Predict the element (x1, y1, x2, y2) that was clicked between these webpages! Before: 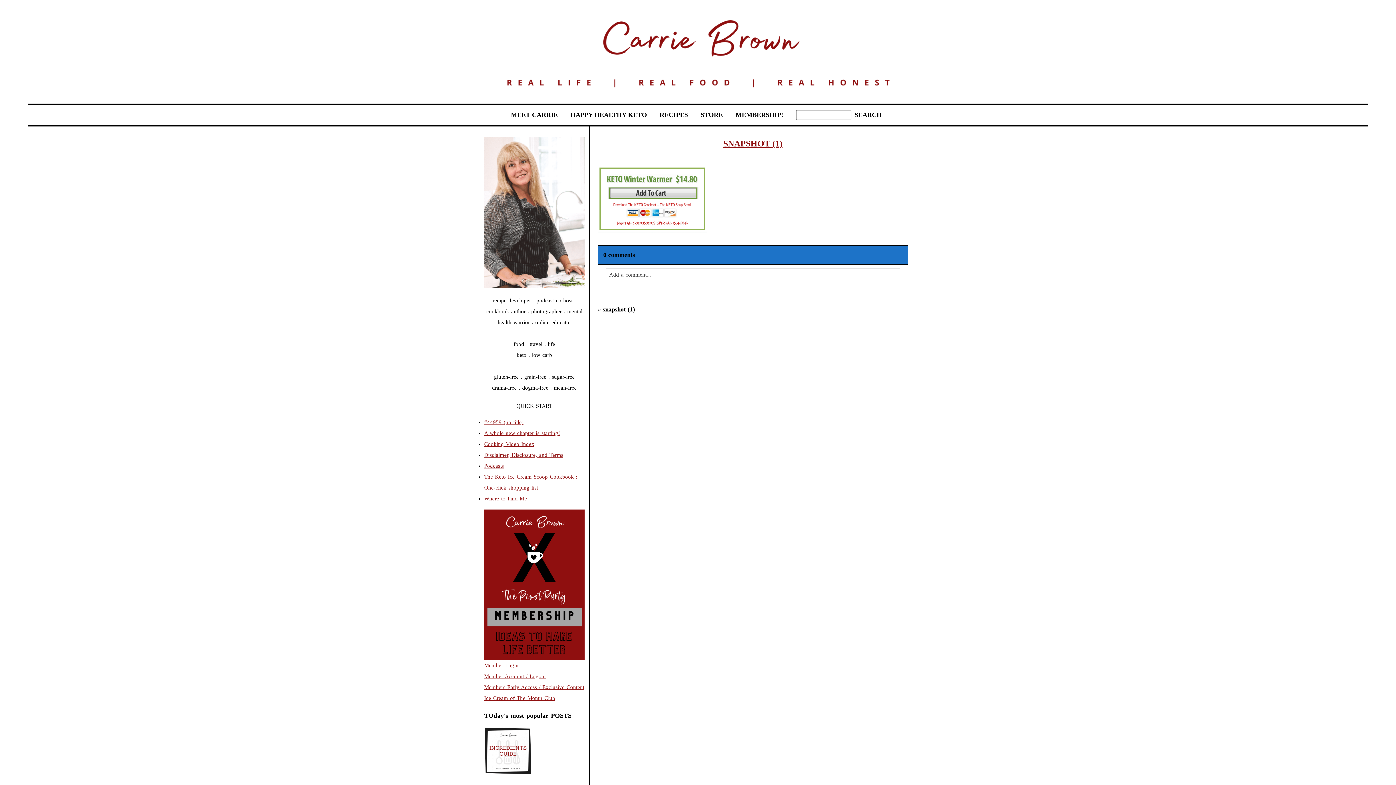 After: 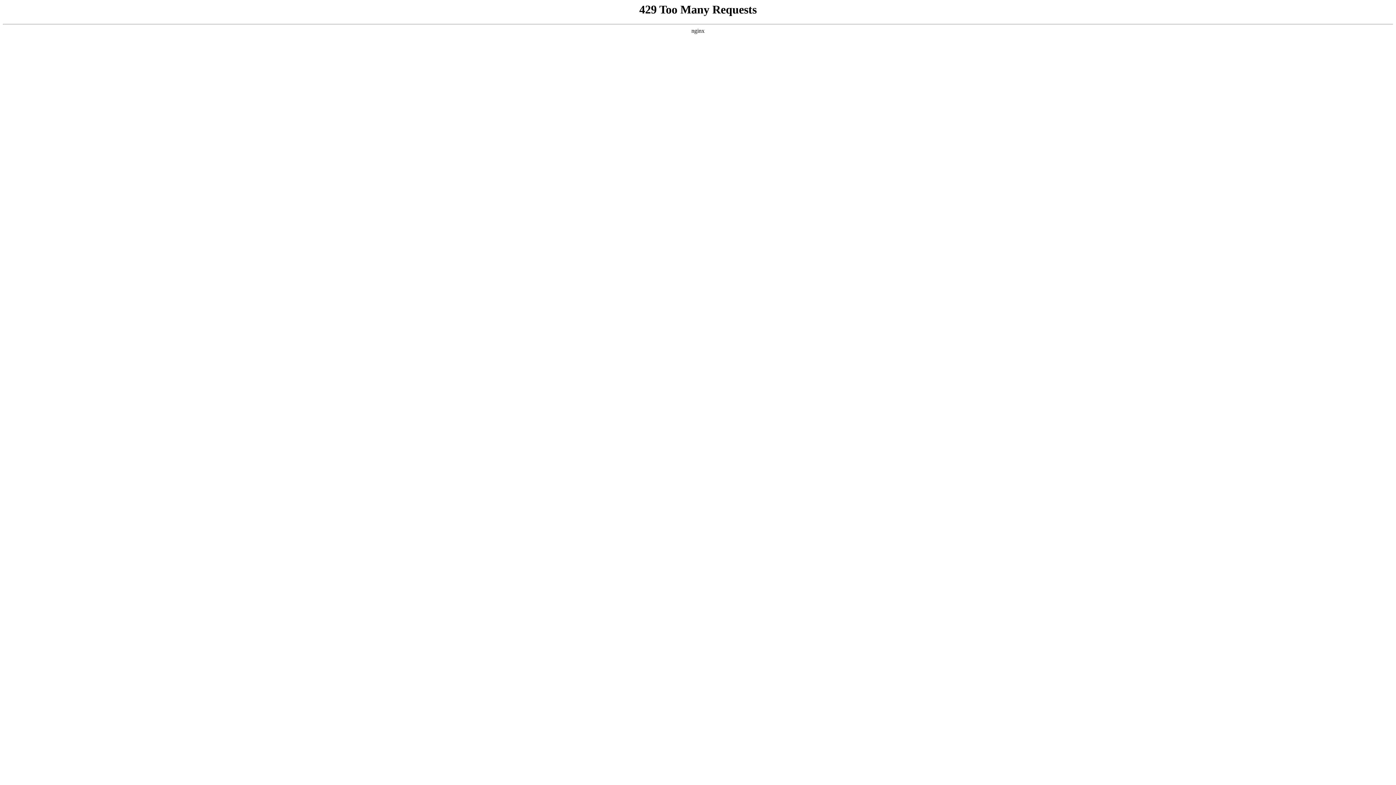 Action: bbox: (484, 684, 584, 690) label: Members Early Access / Exclusive Content